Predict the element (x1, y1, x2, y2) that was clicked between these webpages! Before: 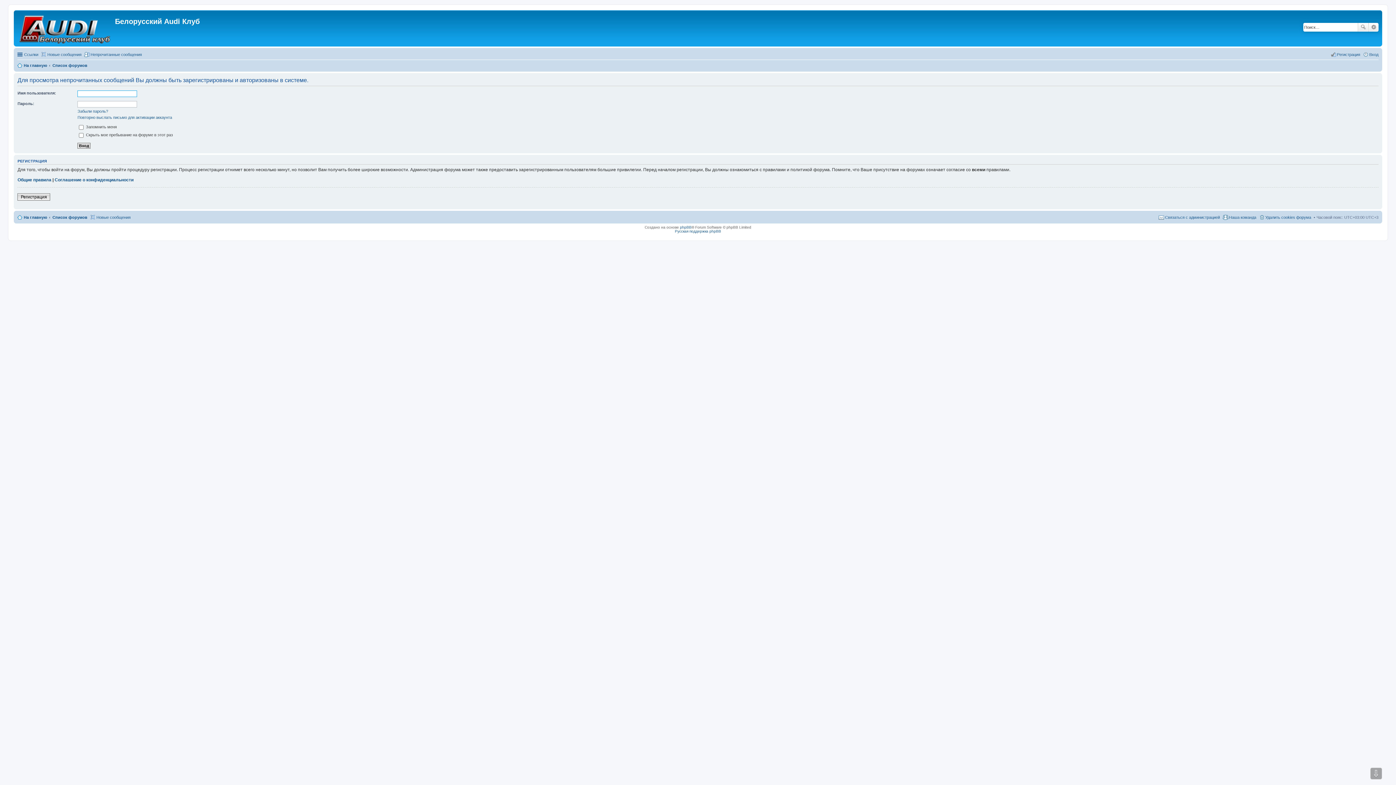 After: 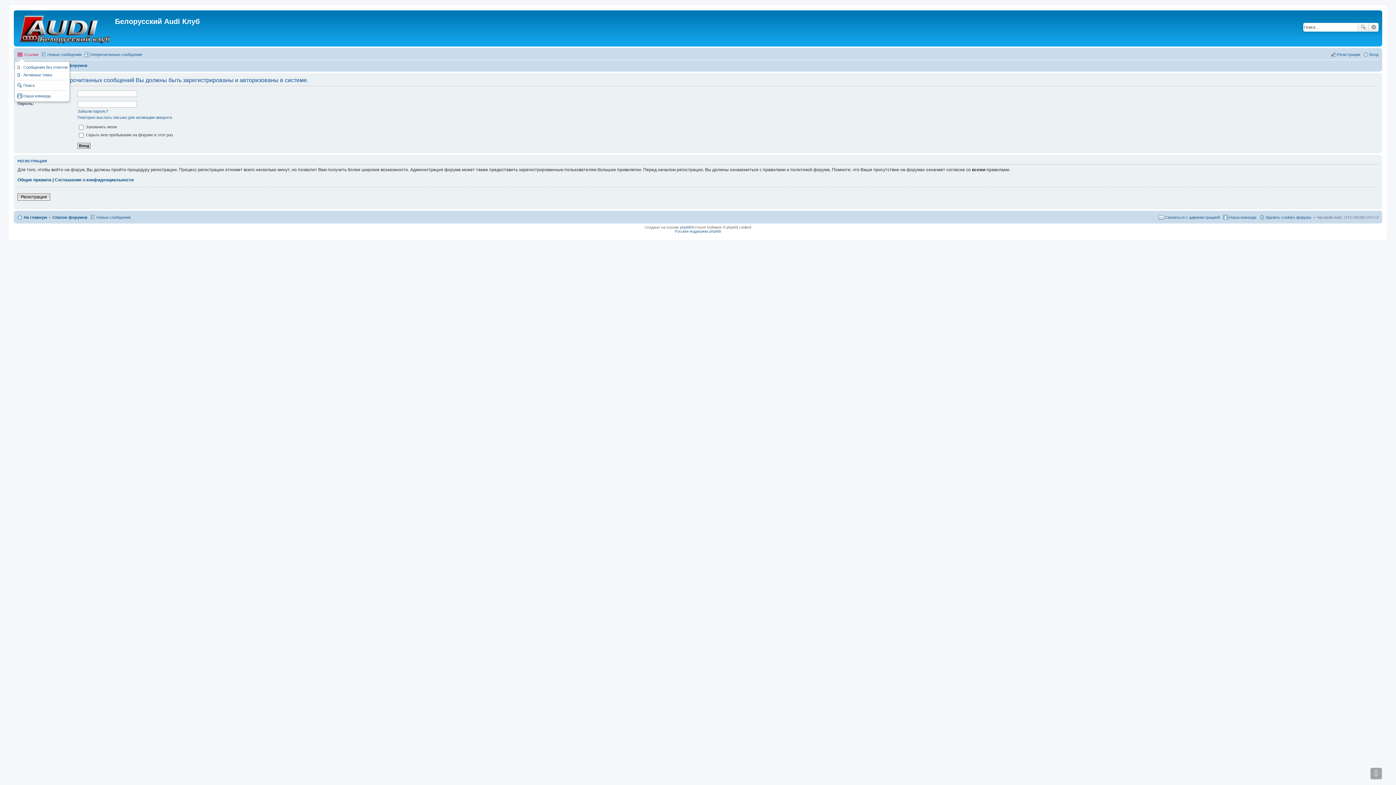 Action: bbox: (17, 50, 38, 58) label: Ссылки